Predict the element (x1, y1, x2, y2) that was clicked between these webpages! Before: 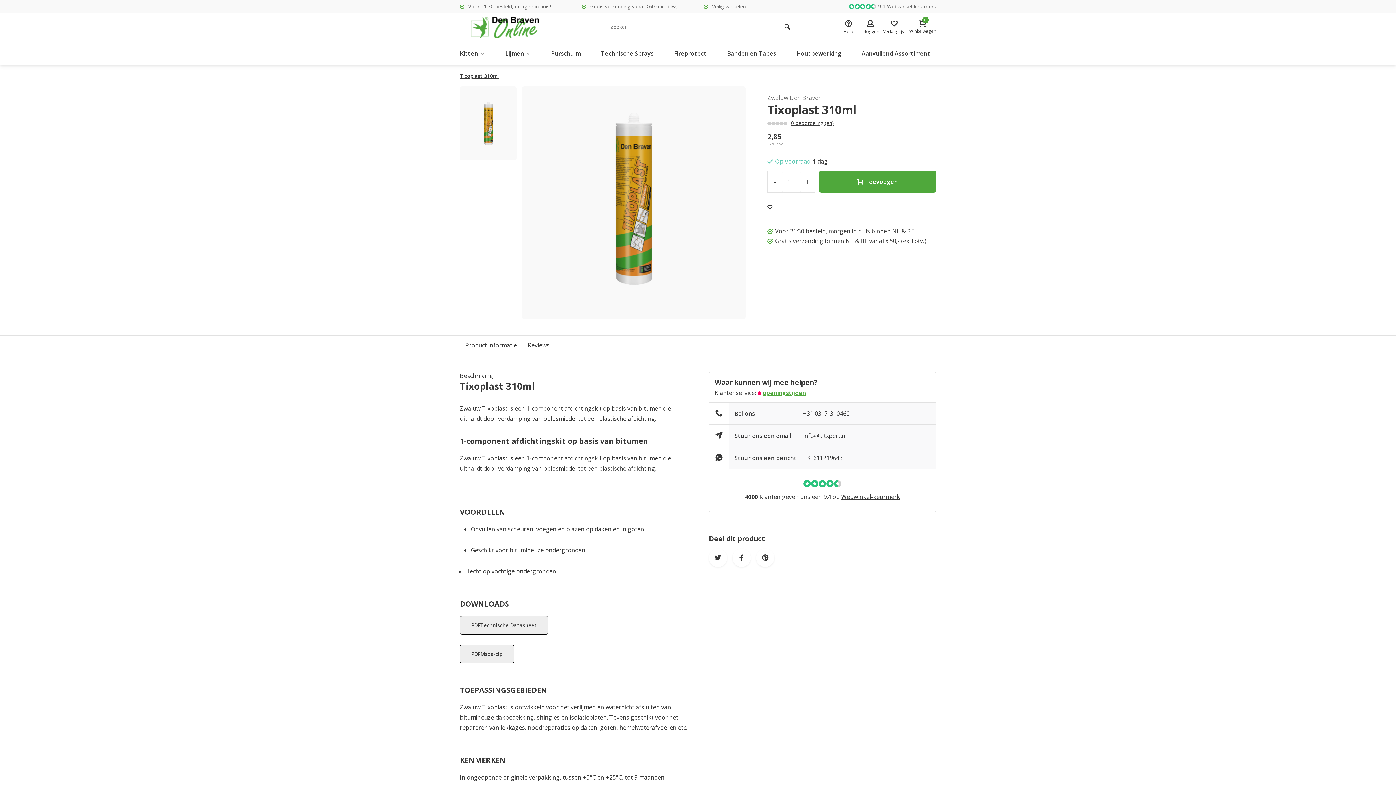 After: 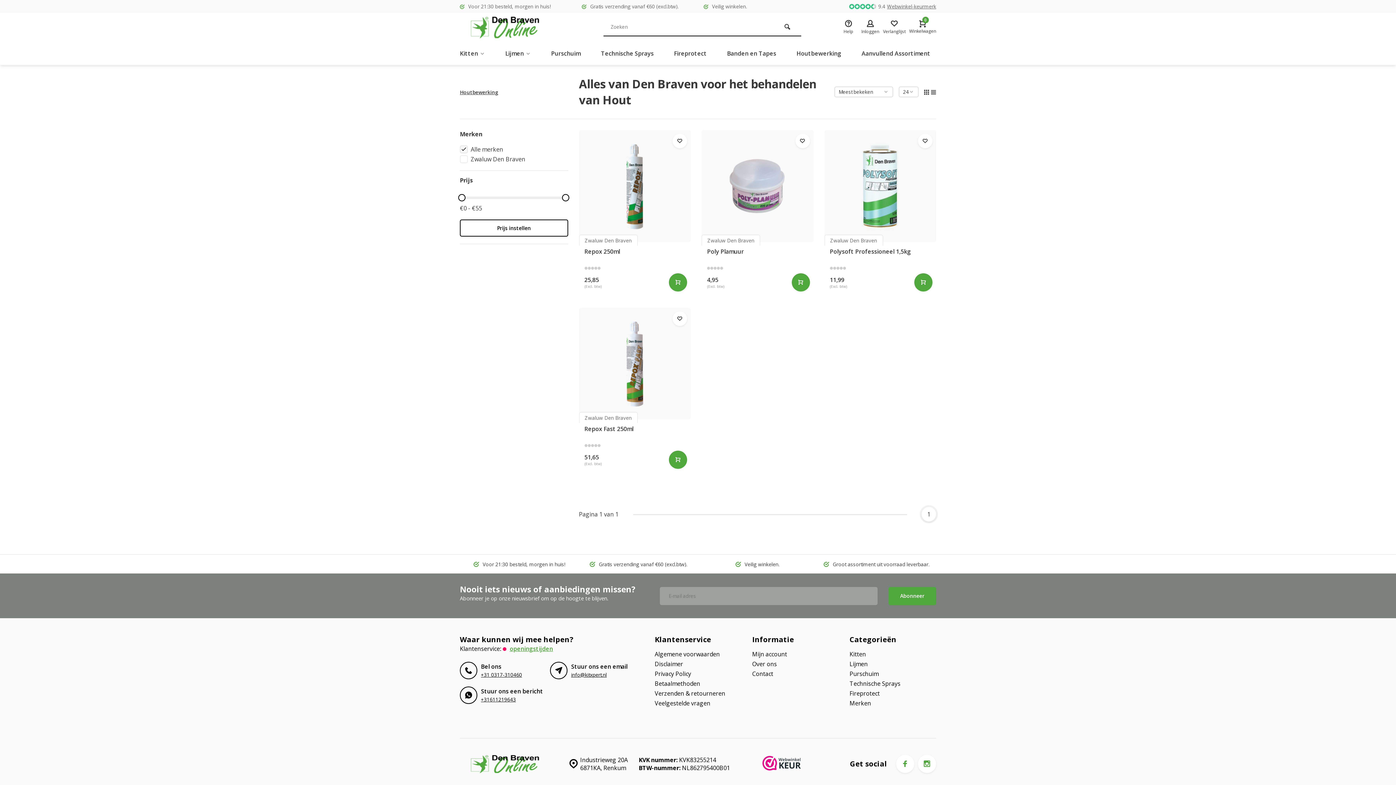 Action: label: Houtbewerking bbox: (786, 41, 851, 65)